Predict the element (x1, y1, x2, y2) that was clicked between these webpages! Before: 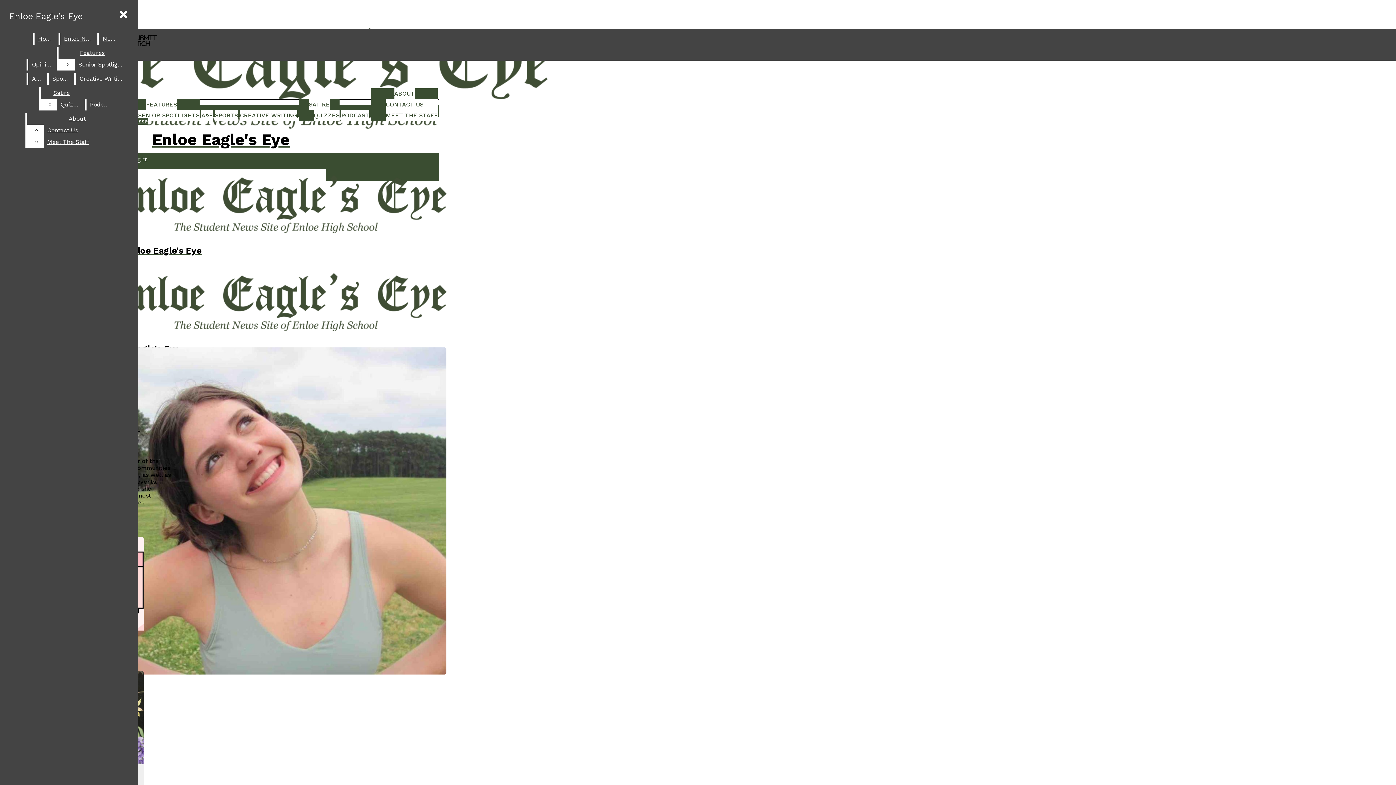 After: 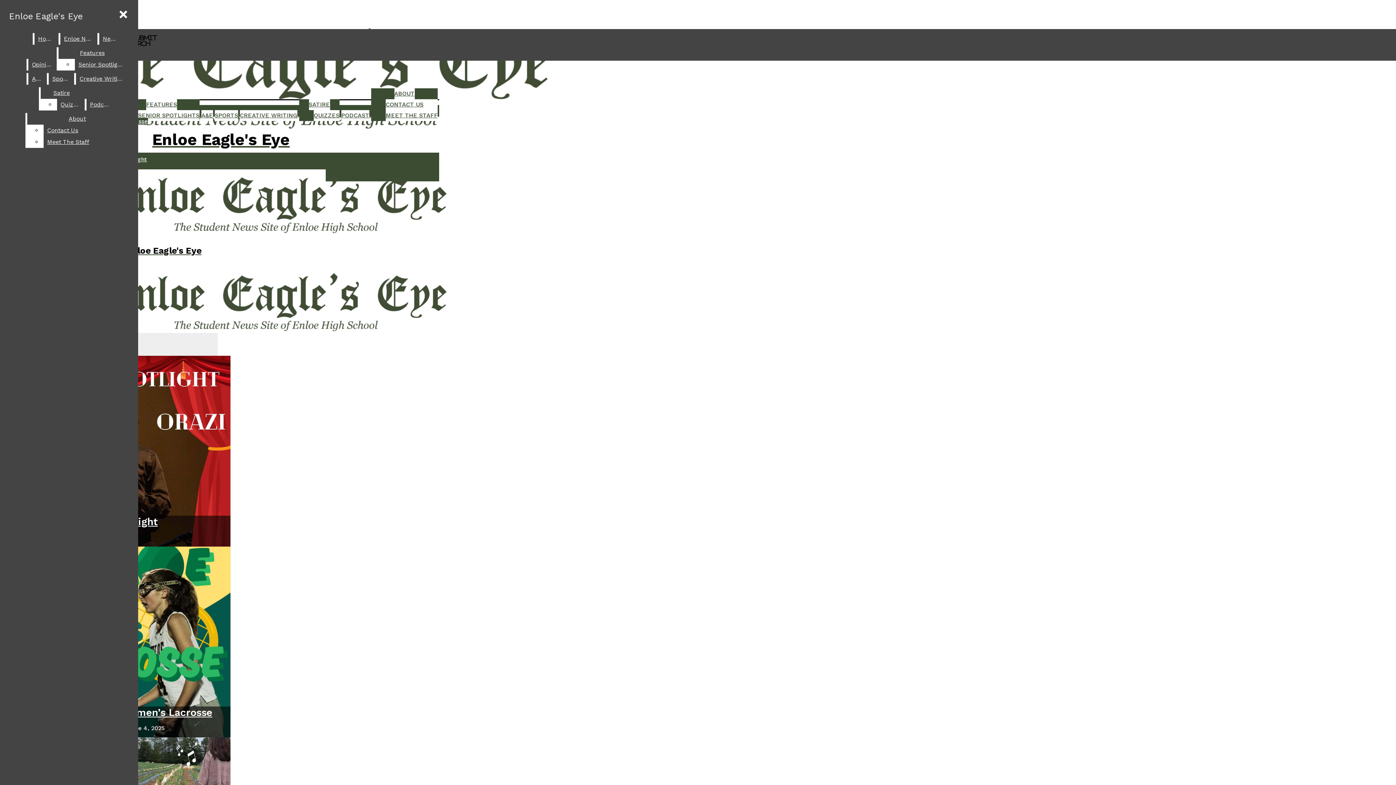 Action: bbox: (5, 7, 86, 25) label: Enloe Eagle's Eye